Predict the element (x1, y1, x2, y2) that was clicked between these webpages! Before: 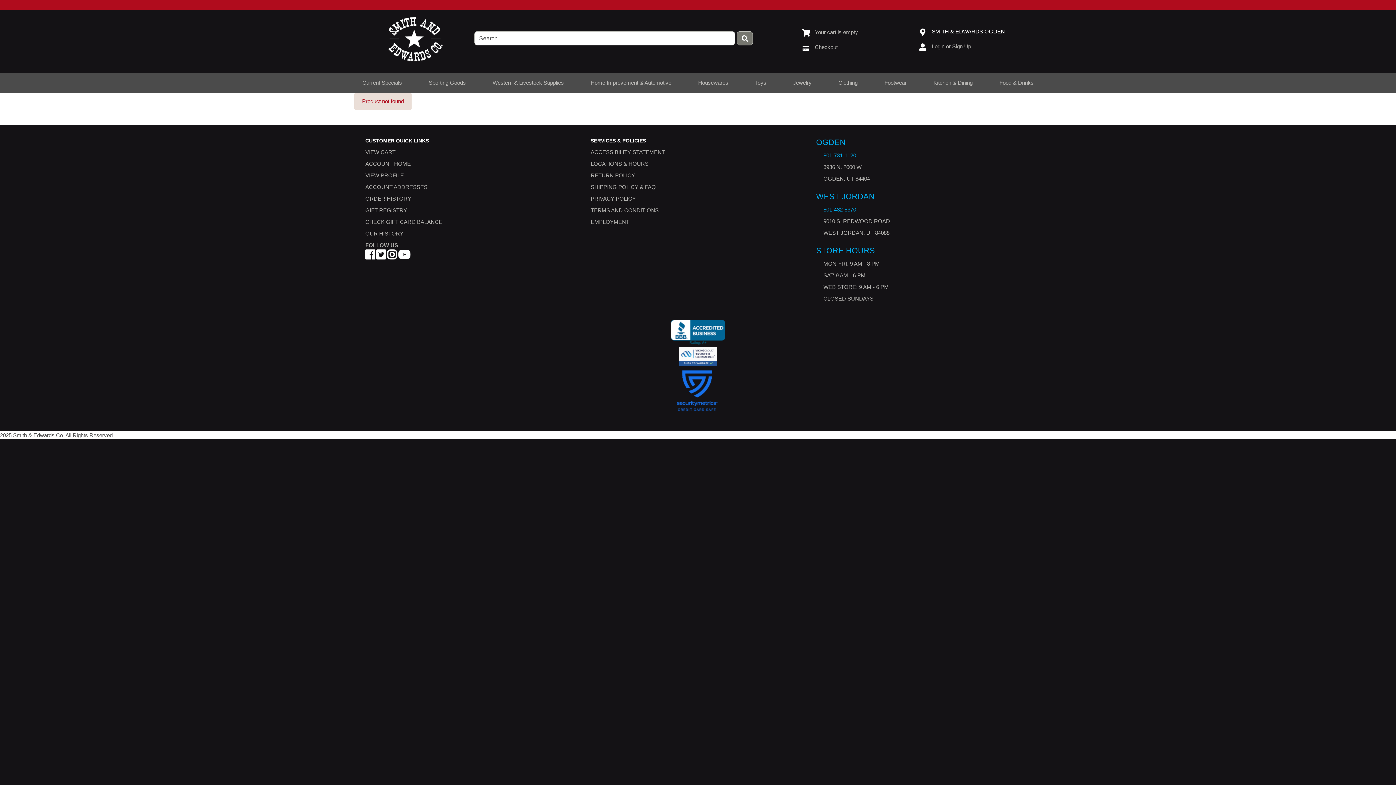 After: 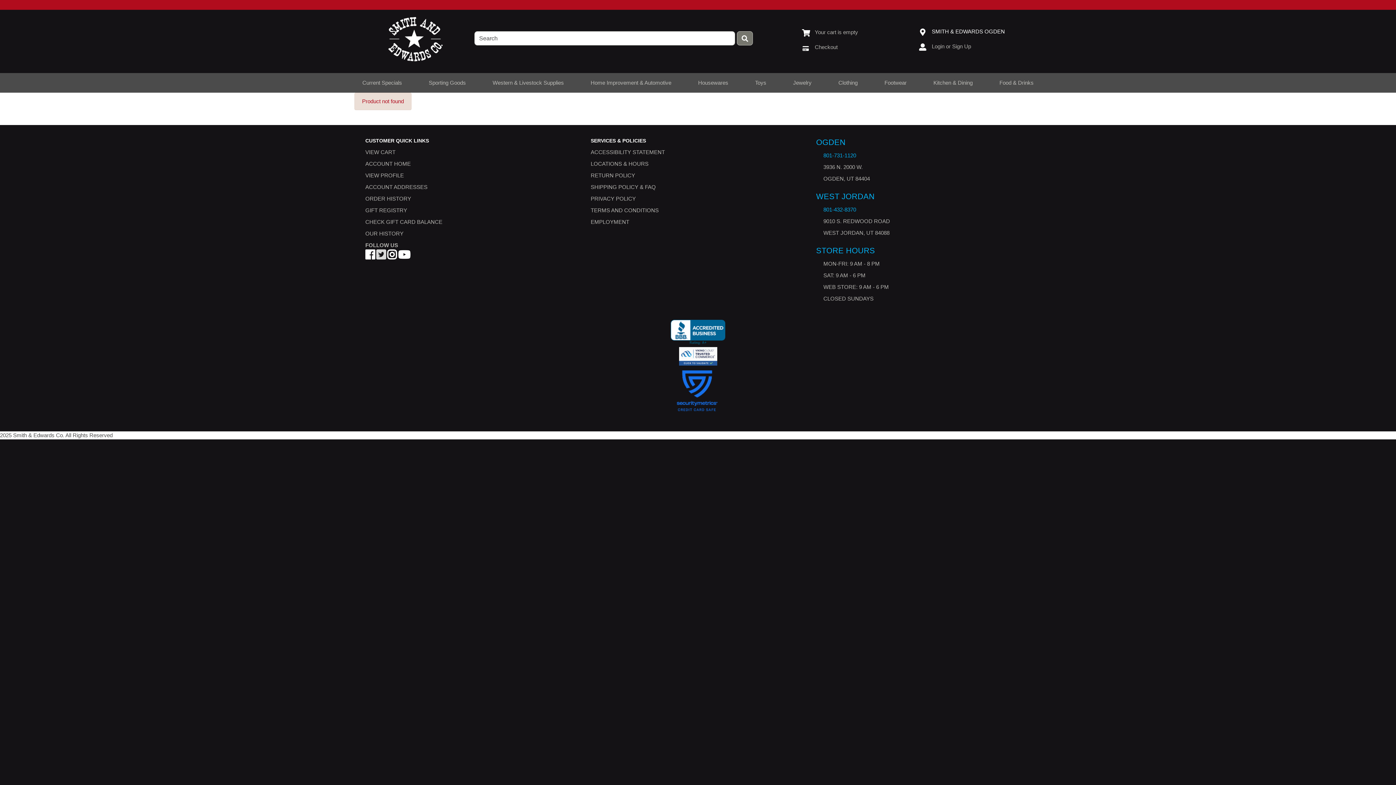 Action: bbox: (376, 253, 385, 260)